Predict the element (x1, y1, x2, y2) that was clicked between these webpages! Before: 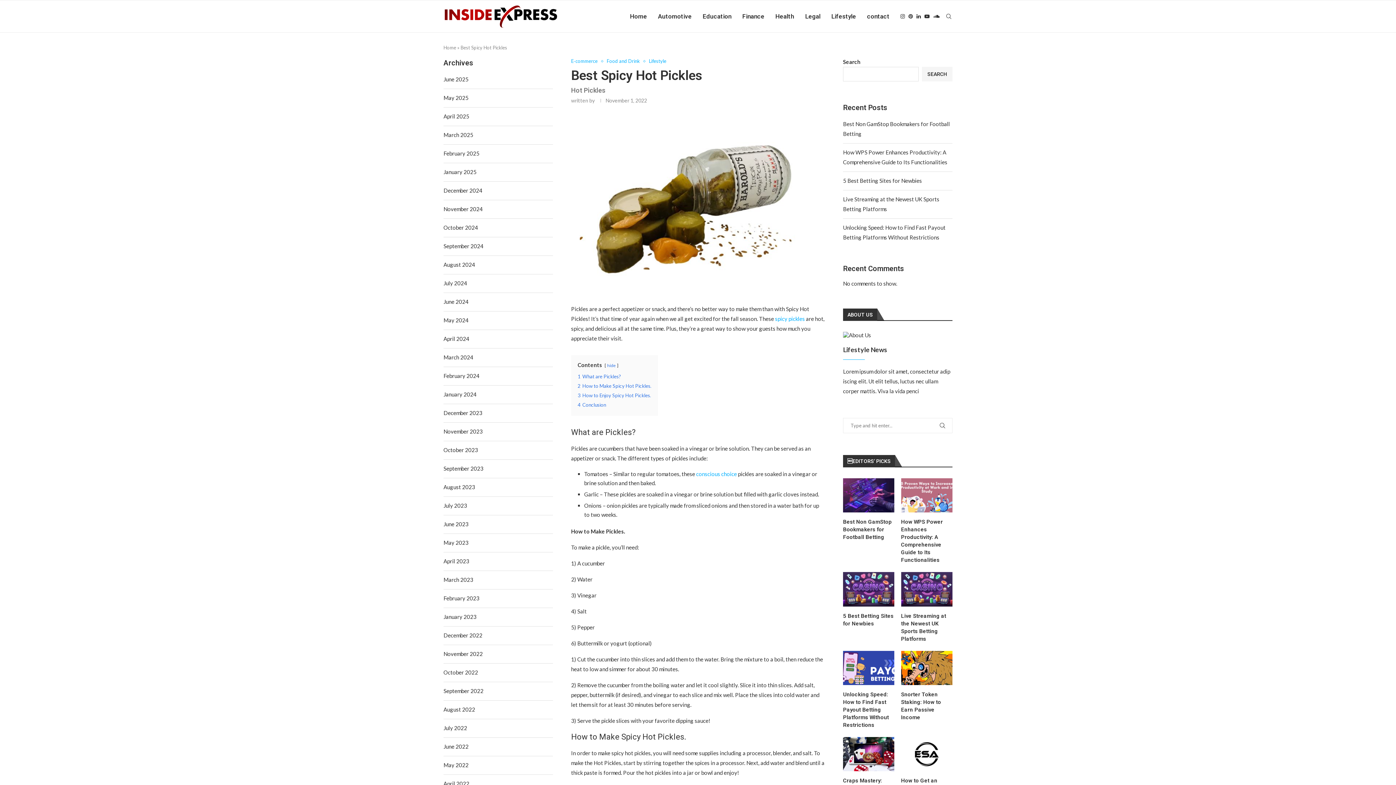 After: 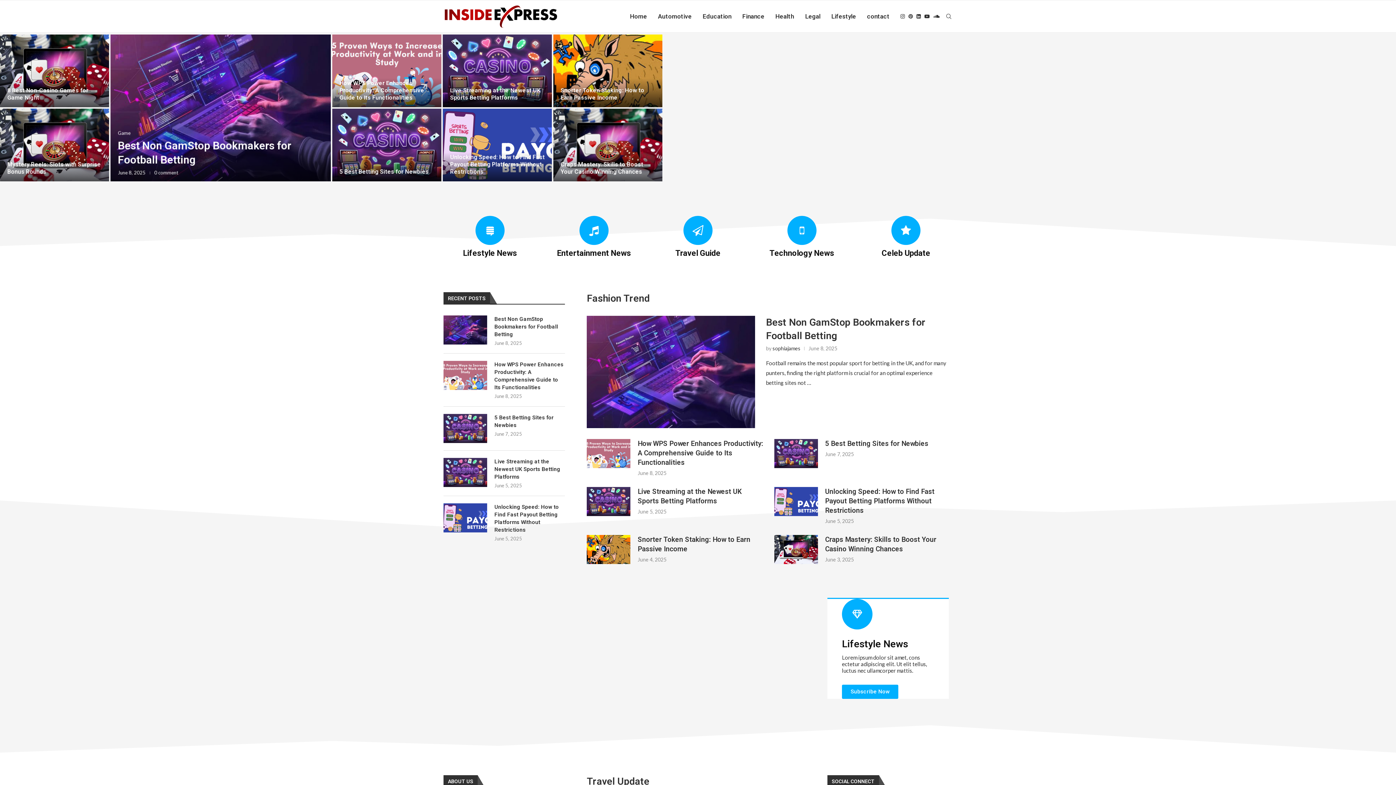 Action: bbox: (443, 0, 558, 33)